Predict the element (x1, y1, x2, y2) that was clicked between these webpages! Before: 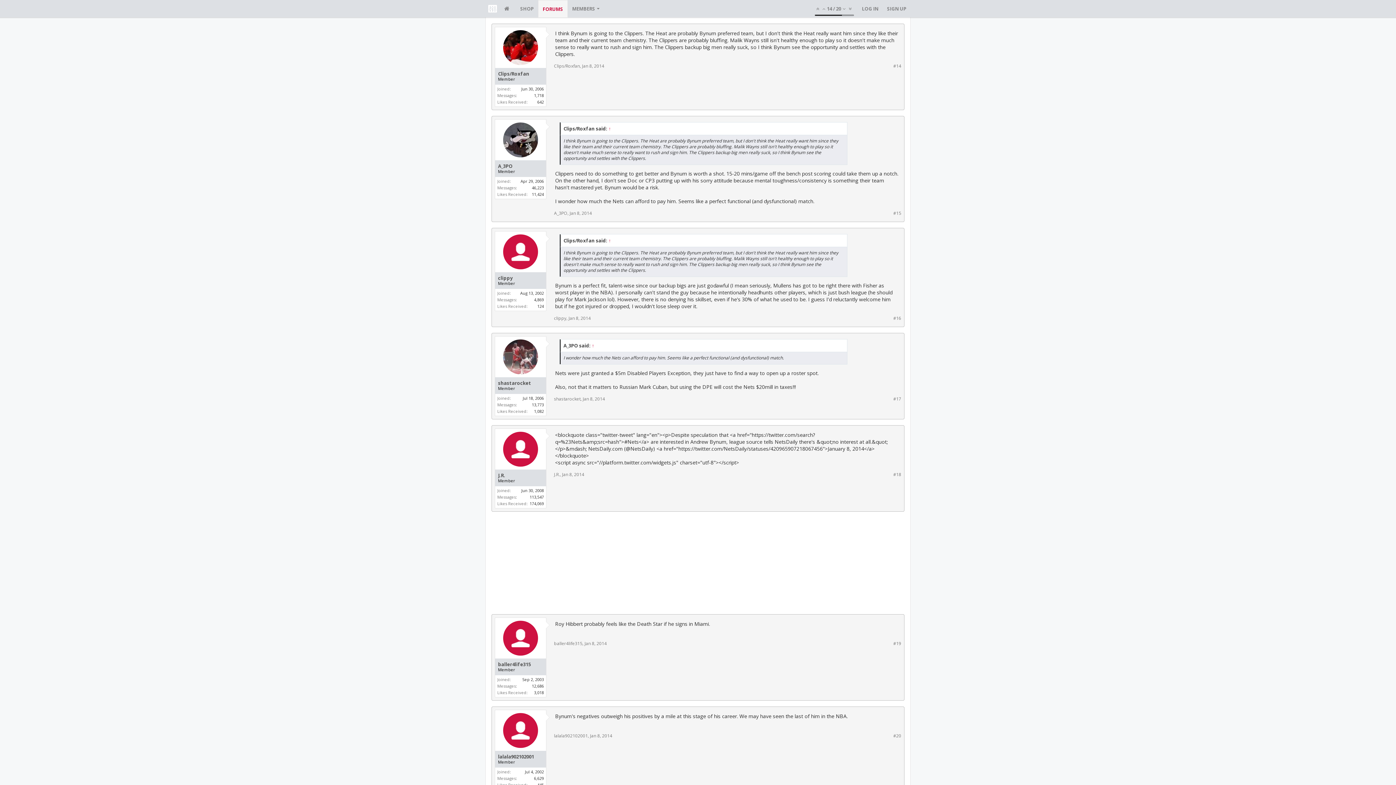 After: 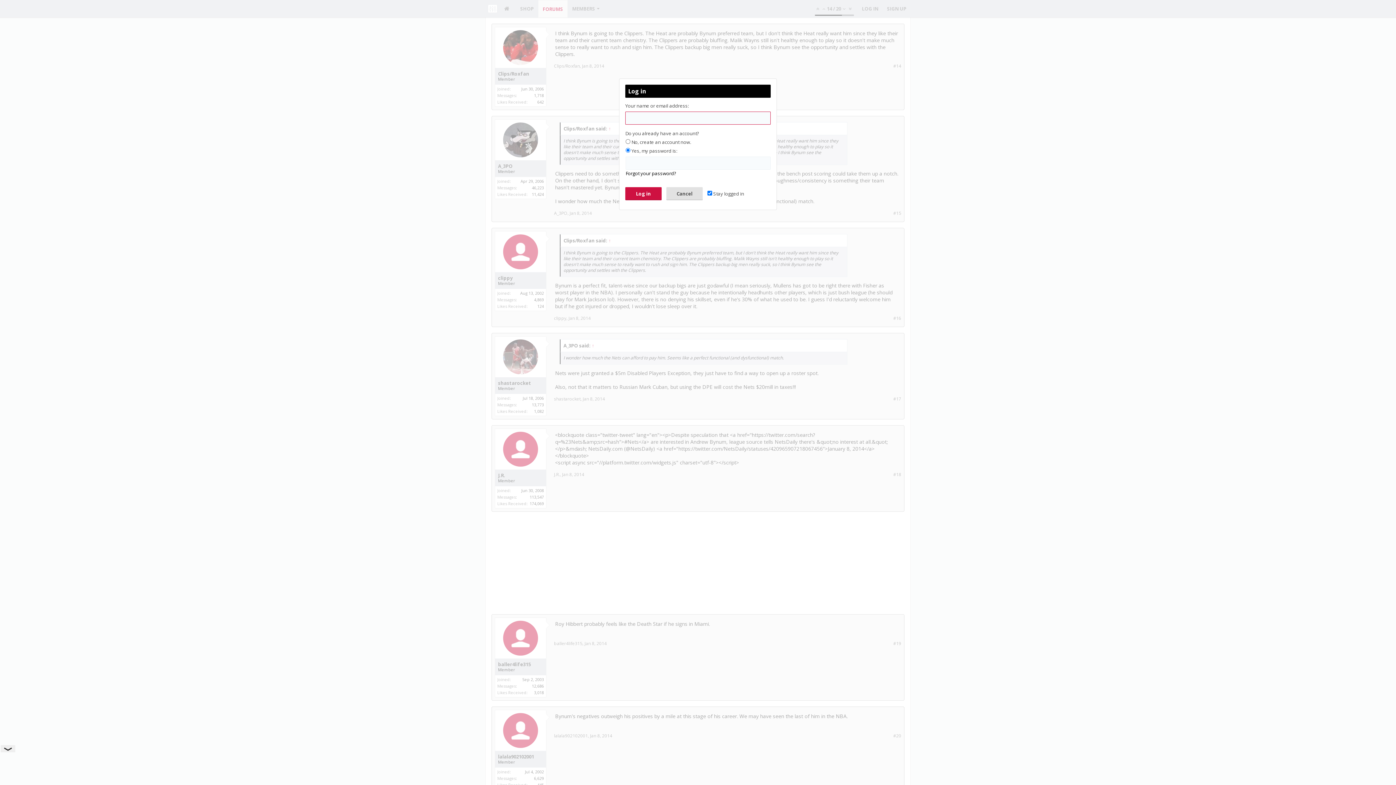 Action: bbox: (857, 0, 882, 17) label: LOG IN